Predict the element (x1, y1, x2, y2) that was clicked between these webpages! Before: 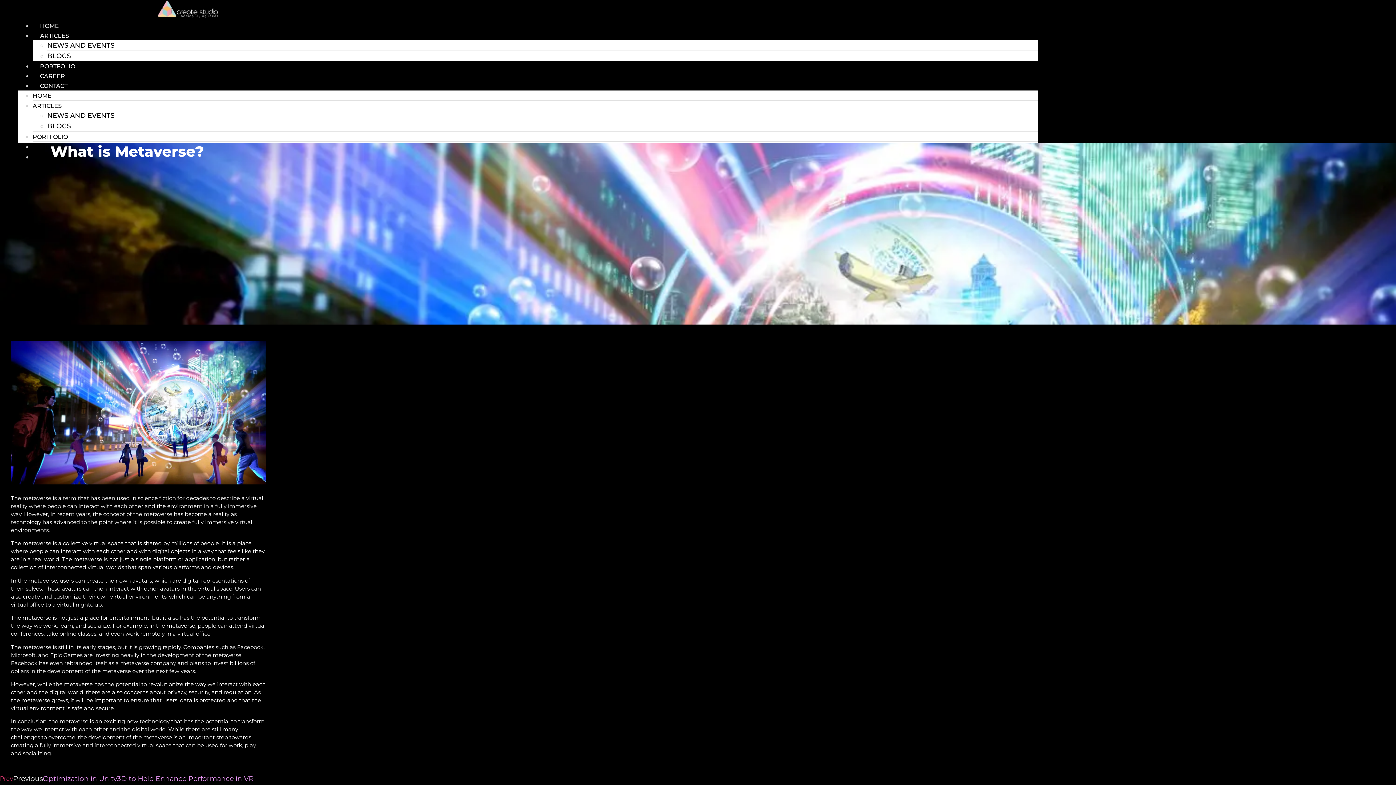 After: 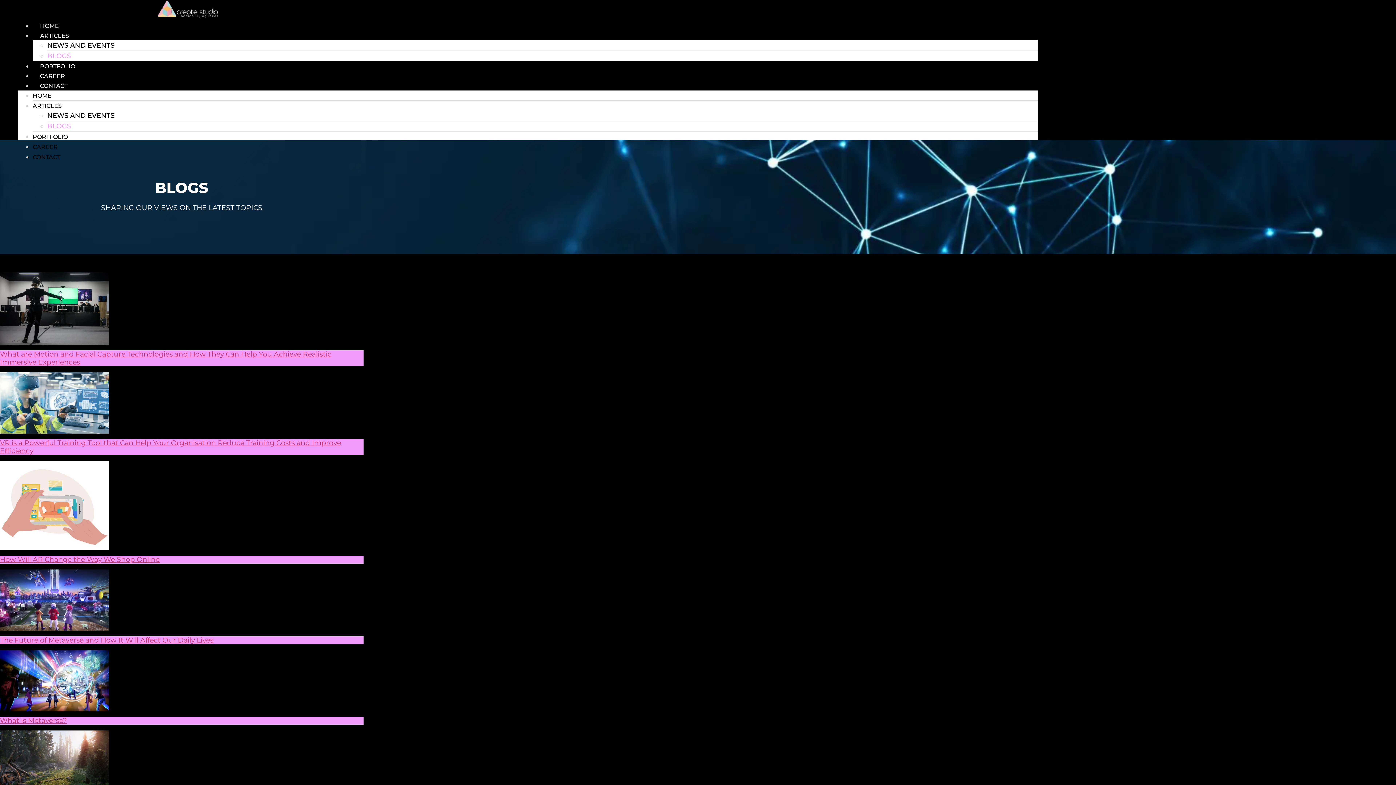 Action: bbox: (47, 52, 70, 60) label: BLOGS